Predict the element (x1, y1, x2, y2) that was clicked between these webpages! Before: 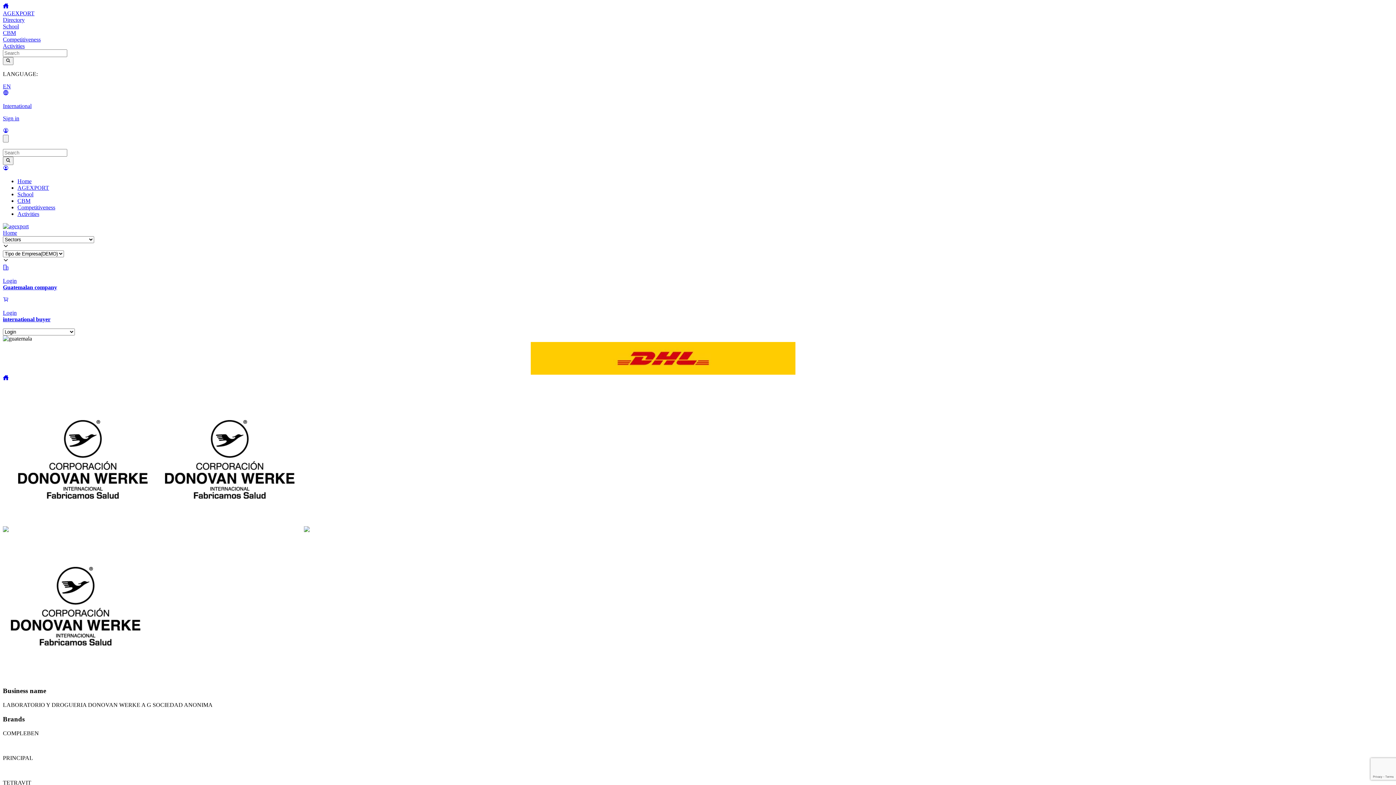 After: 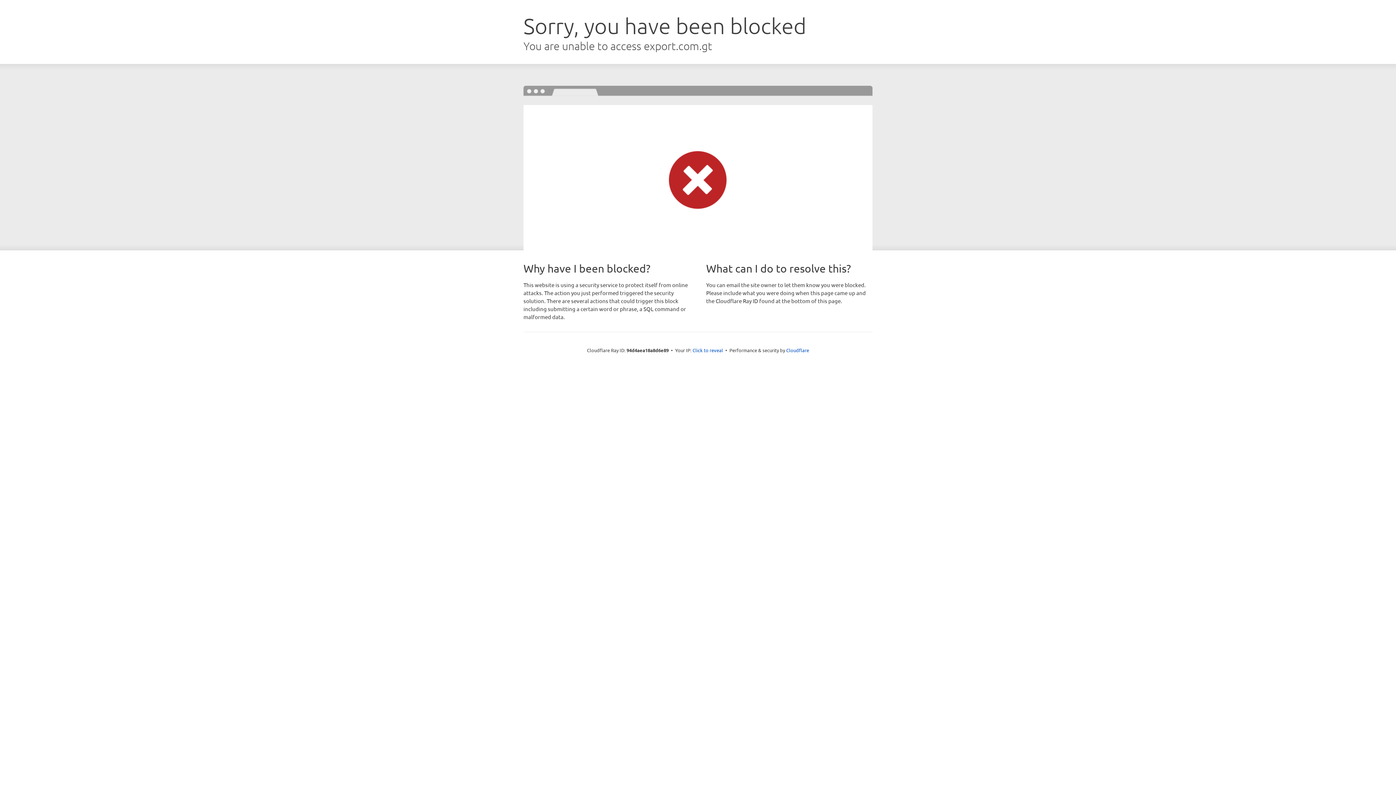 Action: label: CBM bbox: (2, 29, 16, 36)